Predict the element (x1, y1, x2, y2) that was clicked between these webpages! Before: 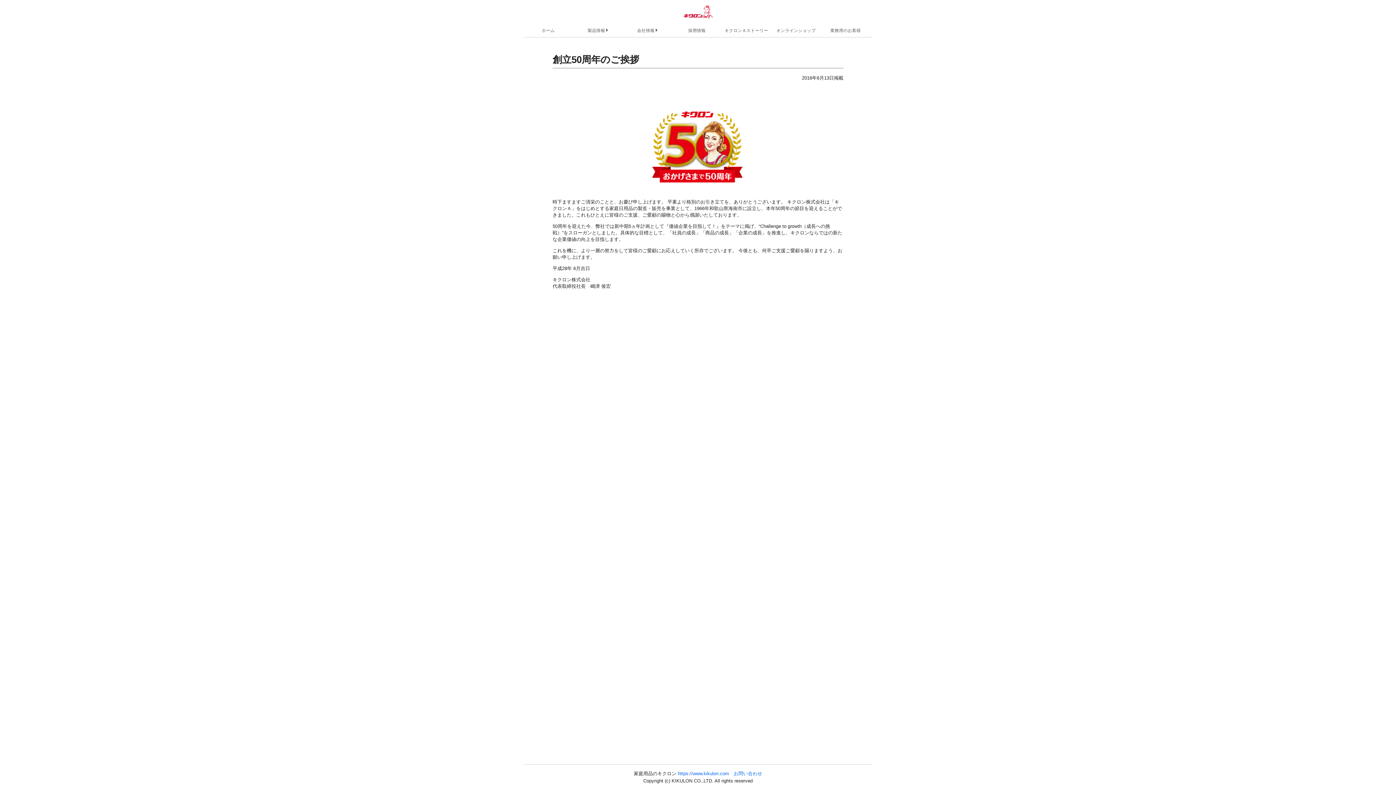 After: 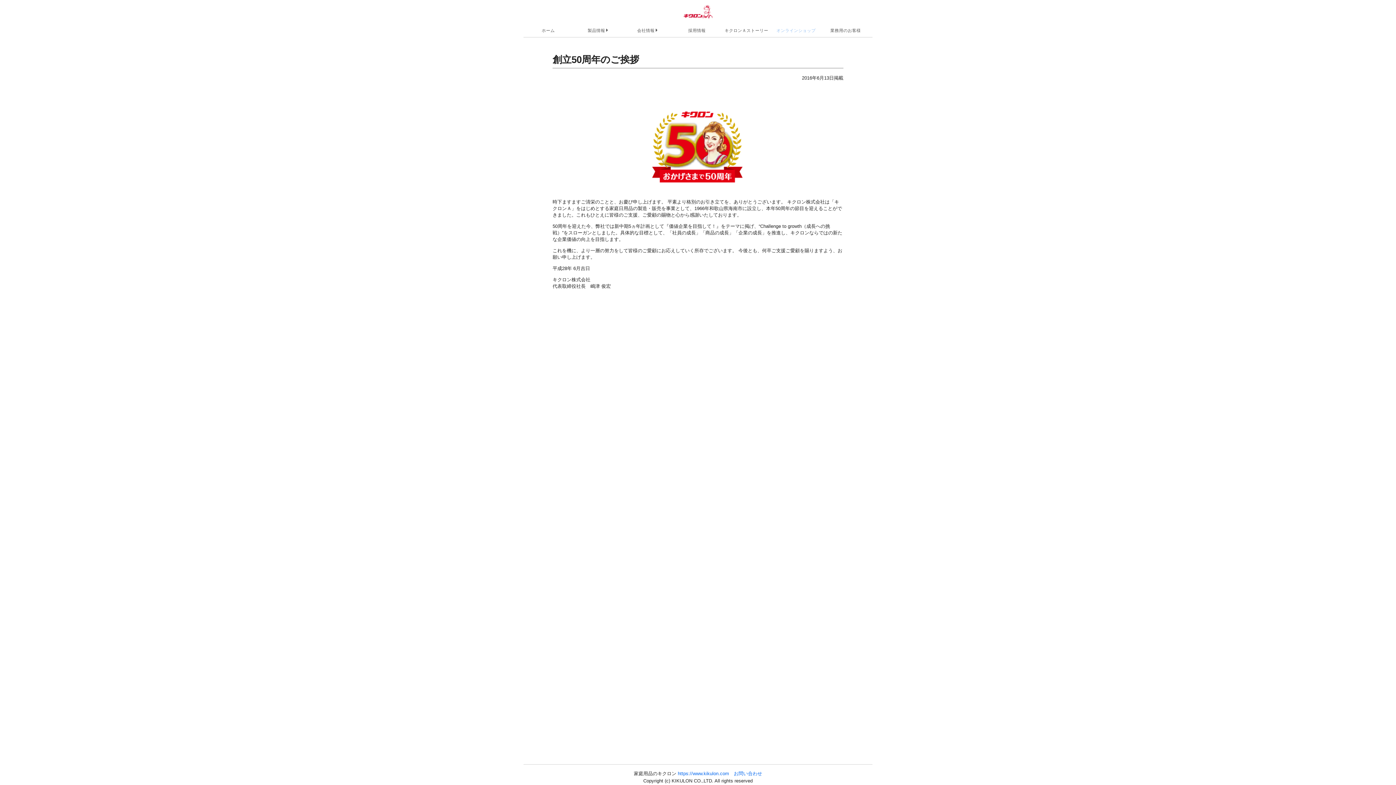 Action: bbox: (776, 27, 815, 36) label: オンラインショップ